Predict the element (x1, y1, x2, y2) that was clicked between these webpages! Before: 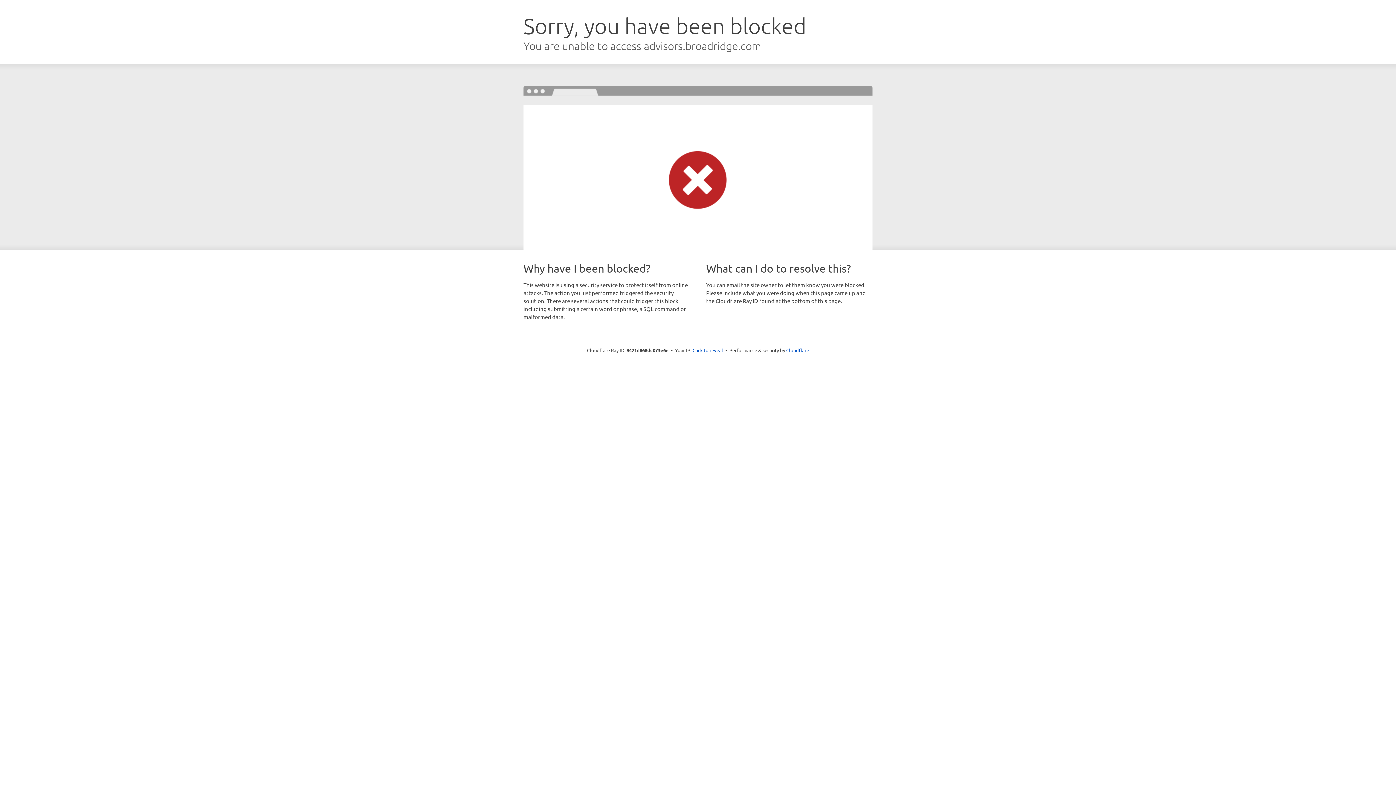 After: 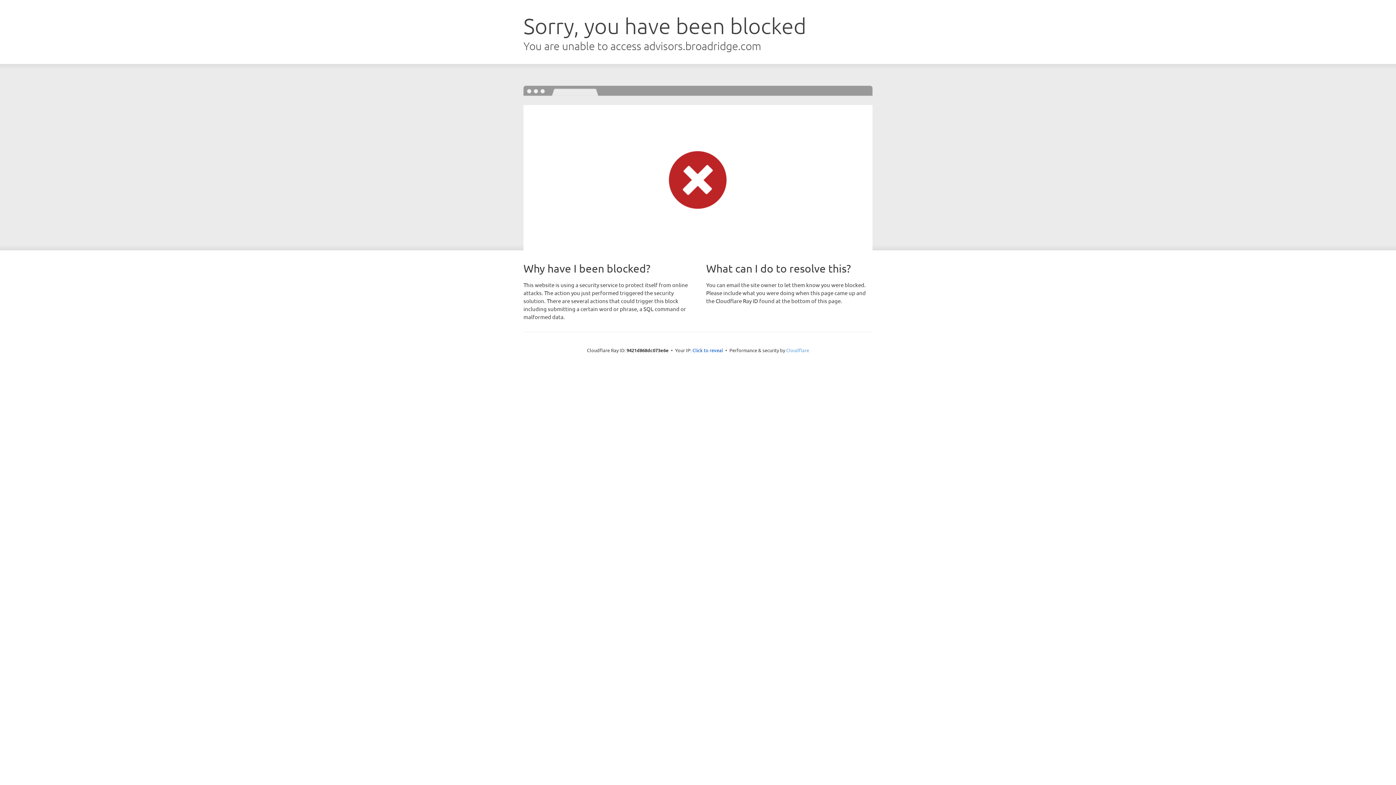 Action: label: Cloudflare bbox: (786, 347, 809, 353)